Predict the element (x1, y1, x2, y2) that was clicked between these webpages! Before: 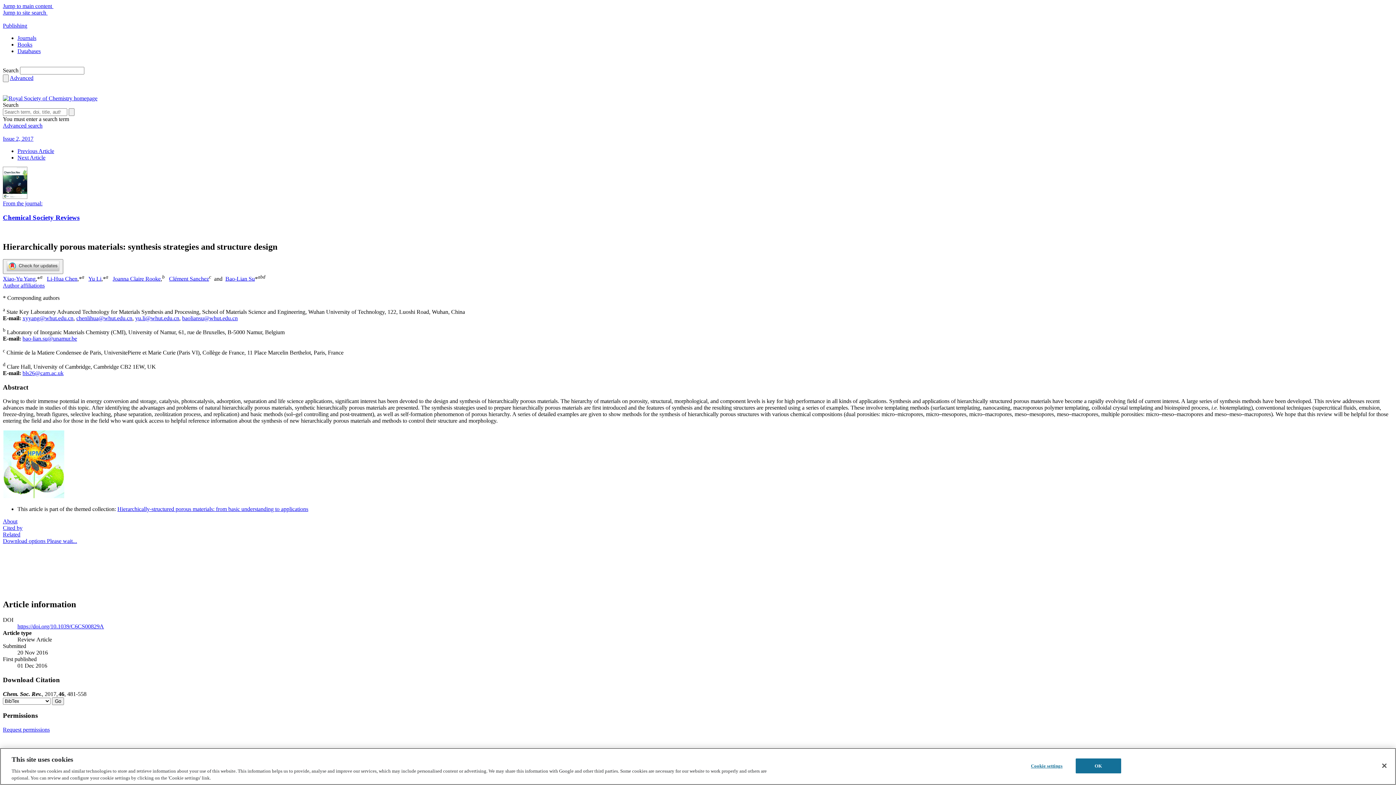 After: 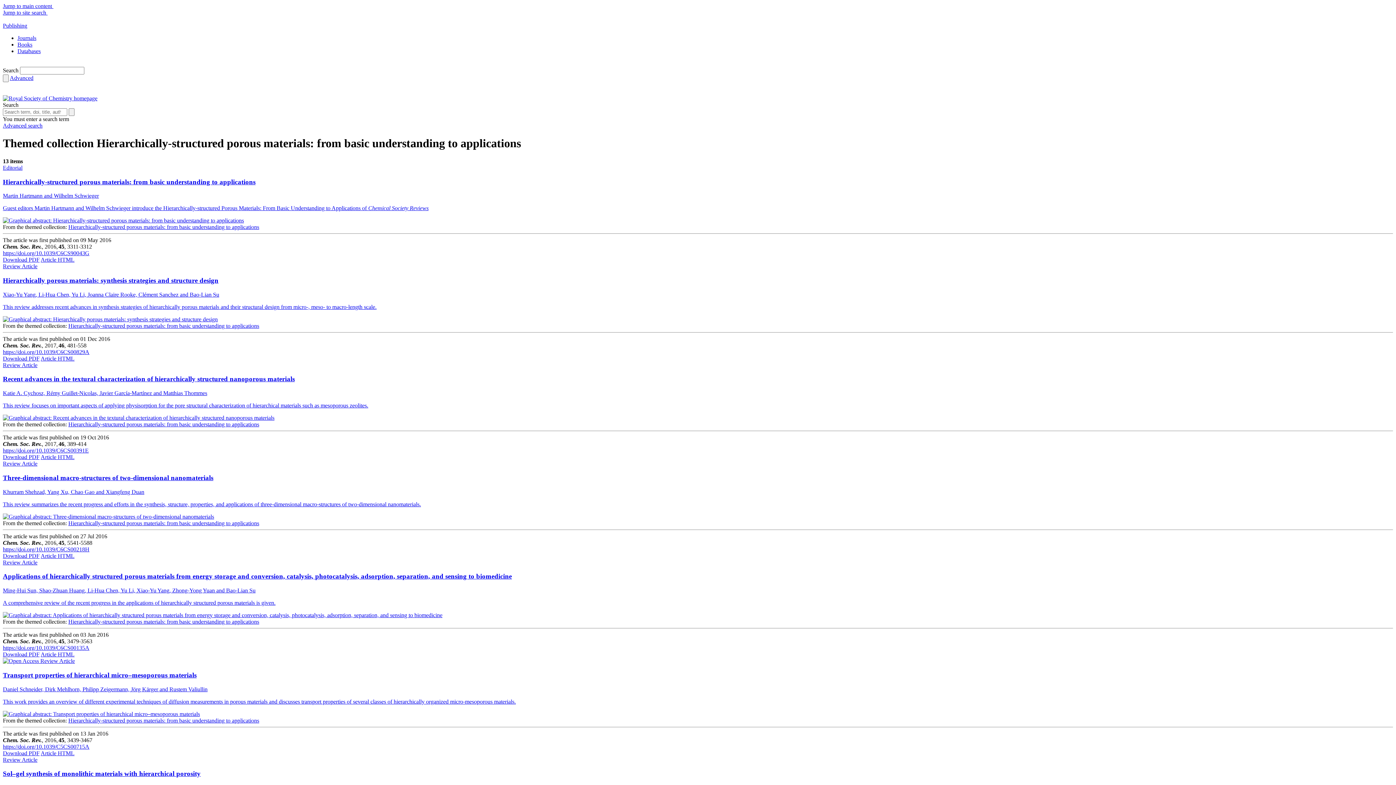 Action: label: Hierarchically-structured porous materials: from basic understanding to applications bbox: (117, 506, 308, 512)